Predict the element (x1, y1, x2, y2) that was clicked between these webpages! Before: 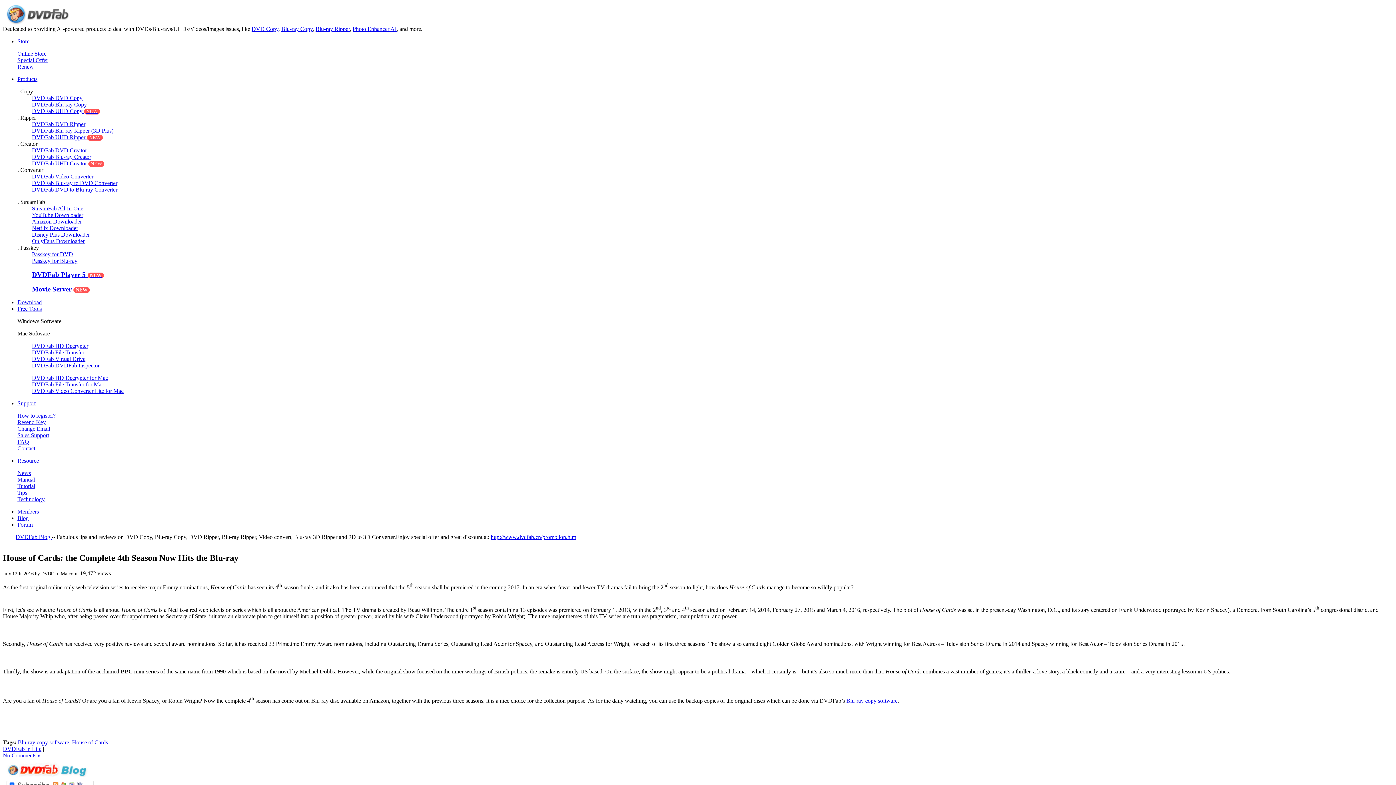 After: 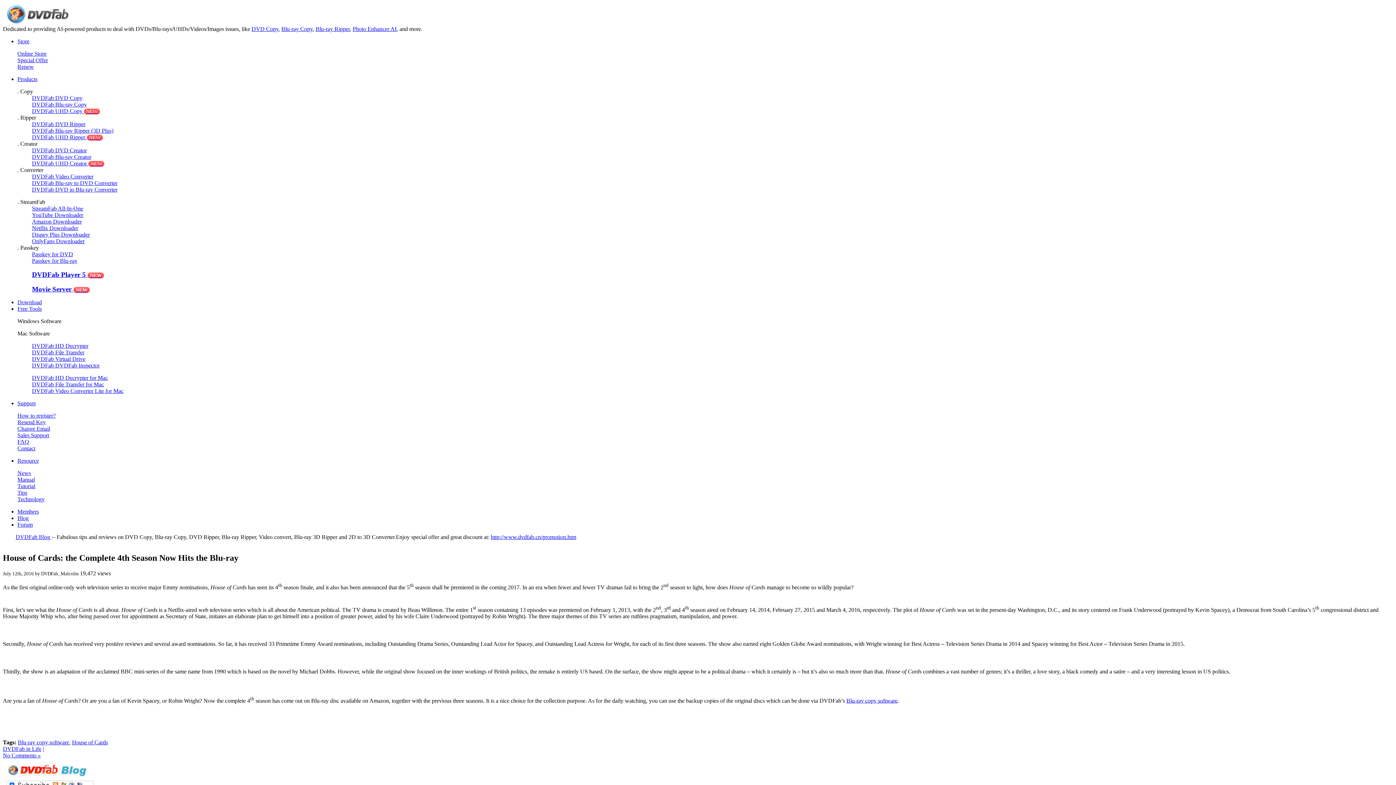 Action: label: Change Email bbox: (17, 425, 50, 432)